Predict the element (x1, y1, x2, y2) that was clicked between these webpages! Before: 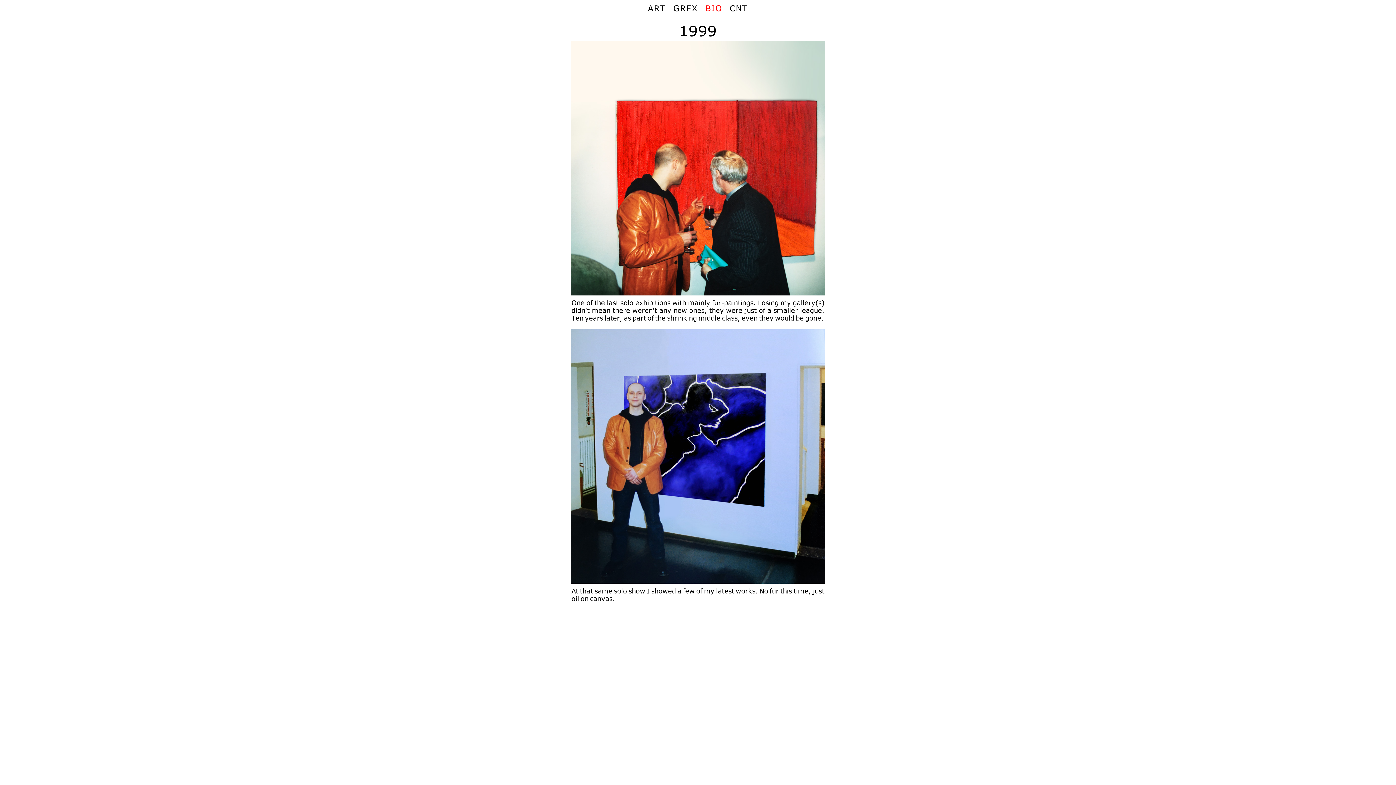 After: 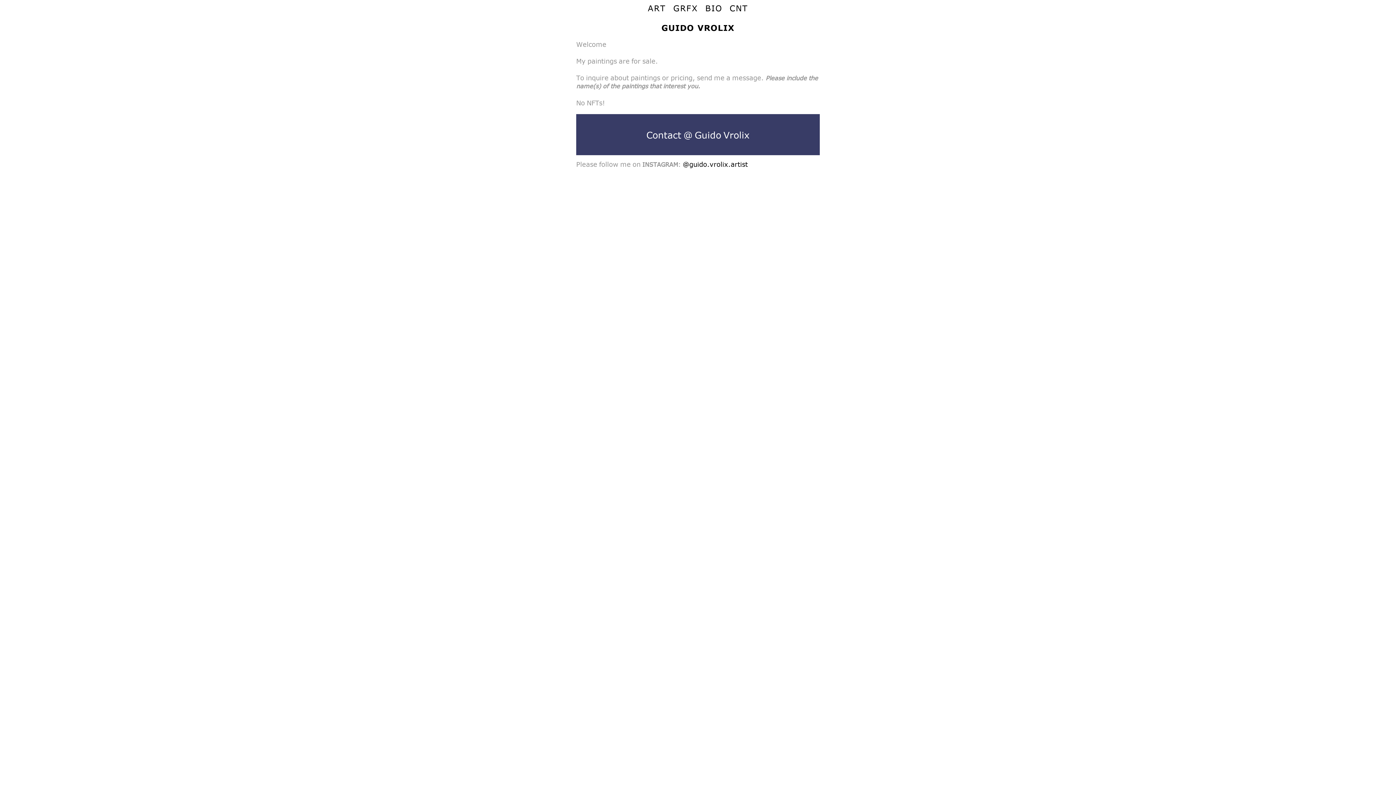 Action: bbox: (729, 3, 748, 12) label: CNT